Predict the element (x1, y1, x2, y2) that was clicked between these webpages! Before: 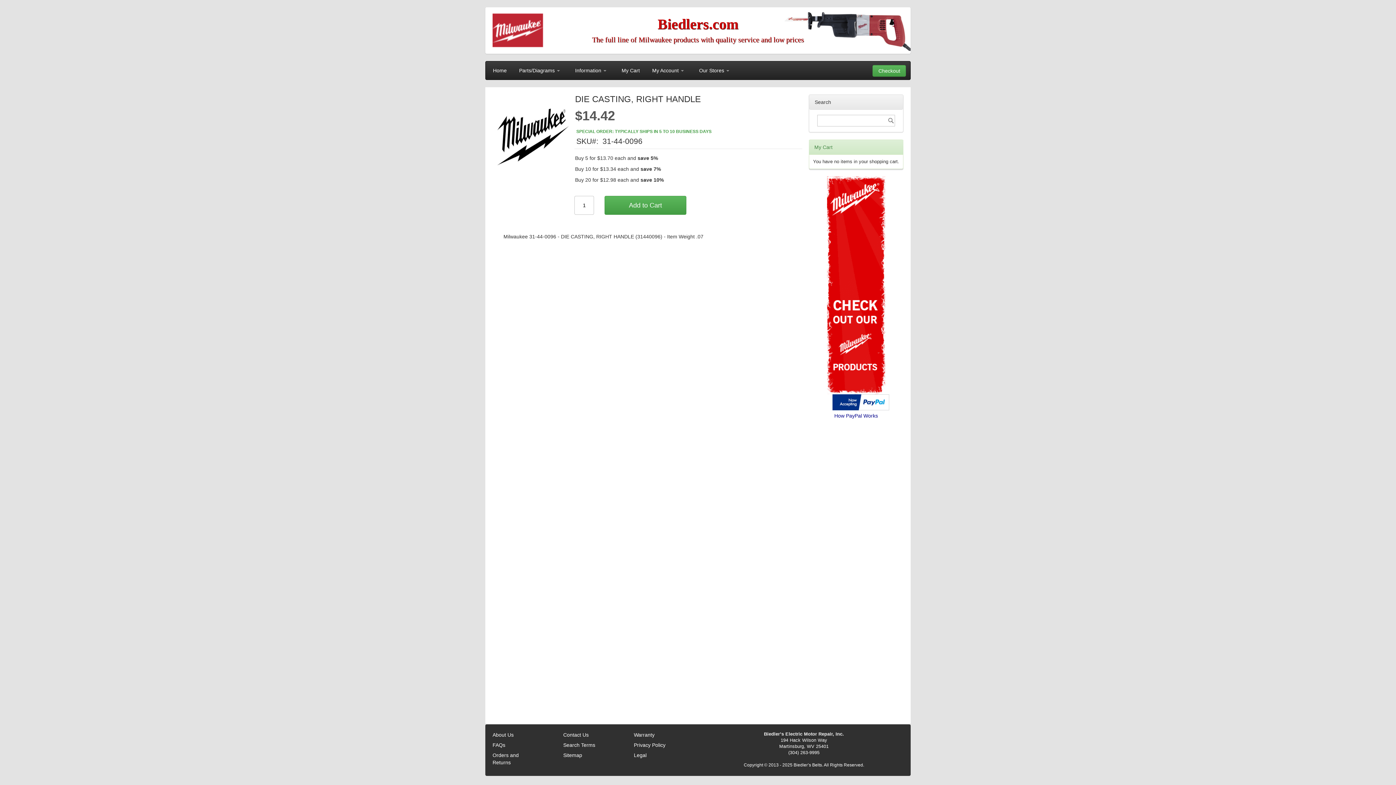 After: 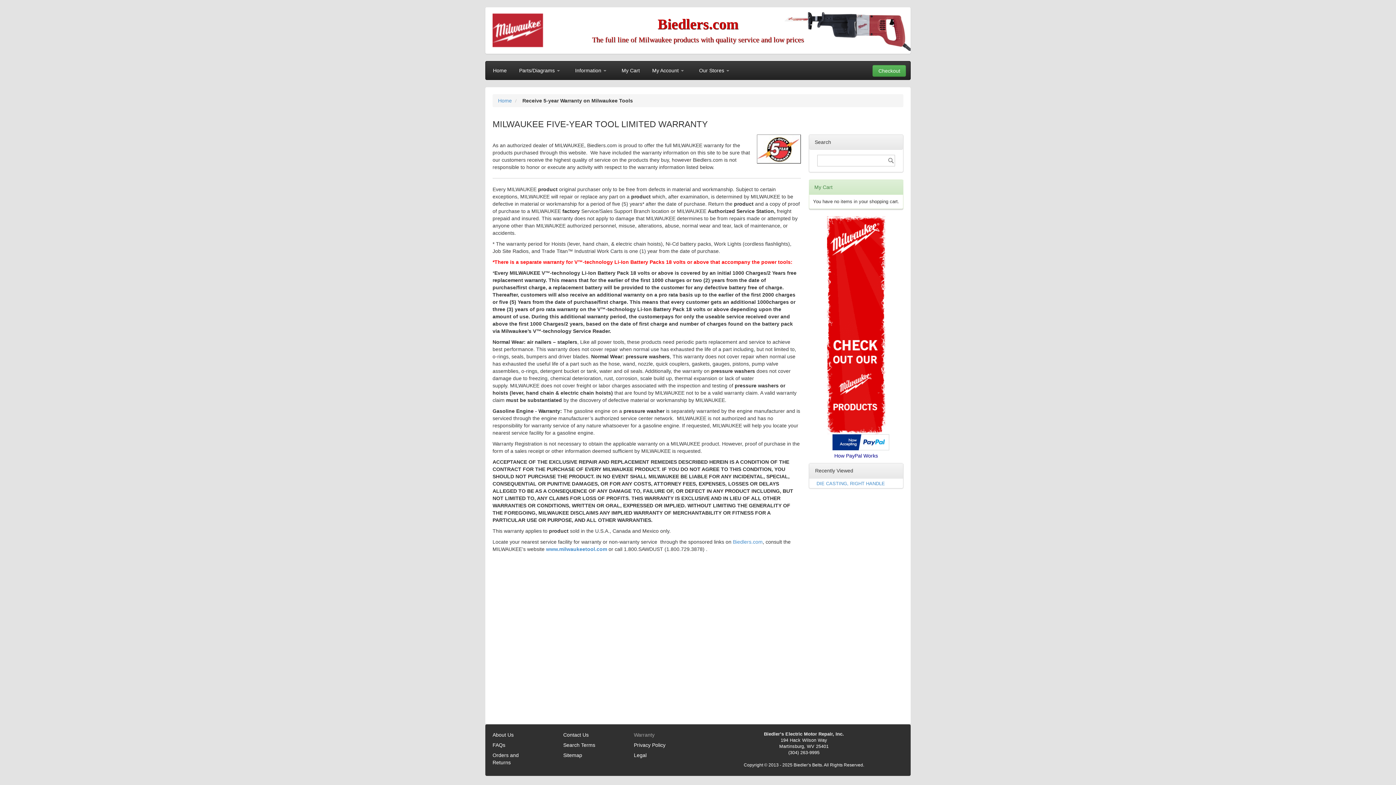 Action: bbox: (634, 728, 654, 741) label: Warranty